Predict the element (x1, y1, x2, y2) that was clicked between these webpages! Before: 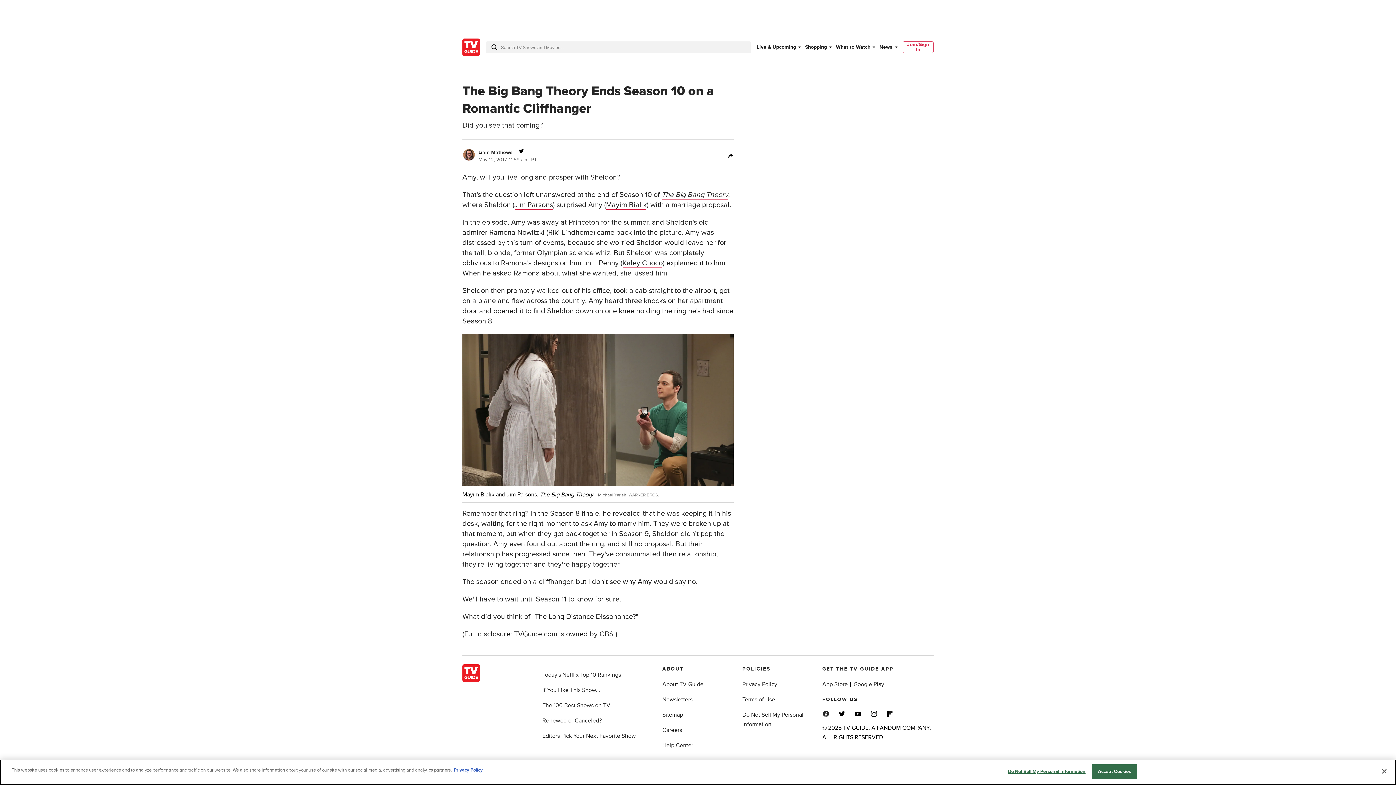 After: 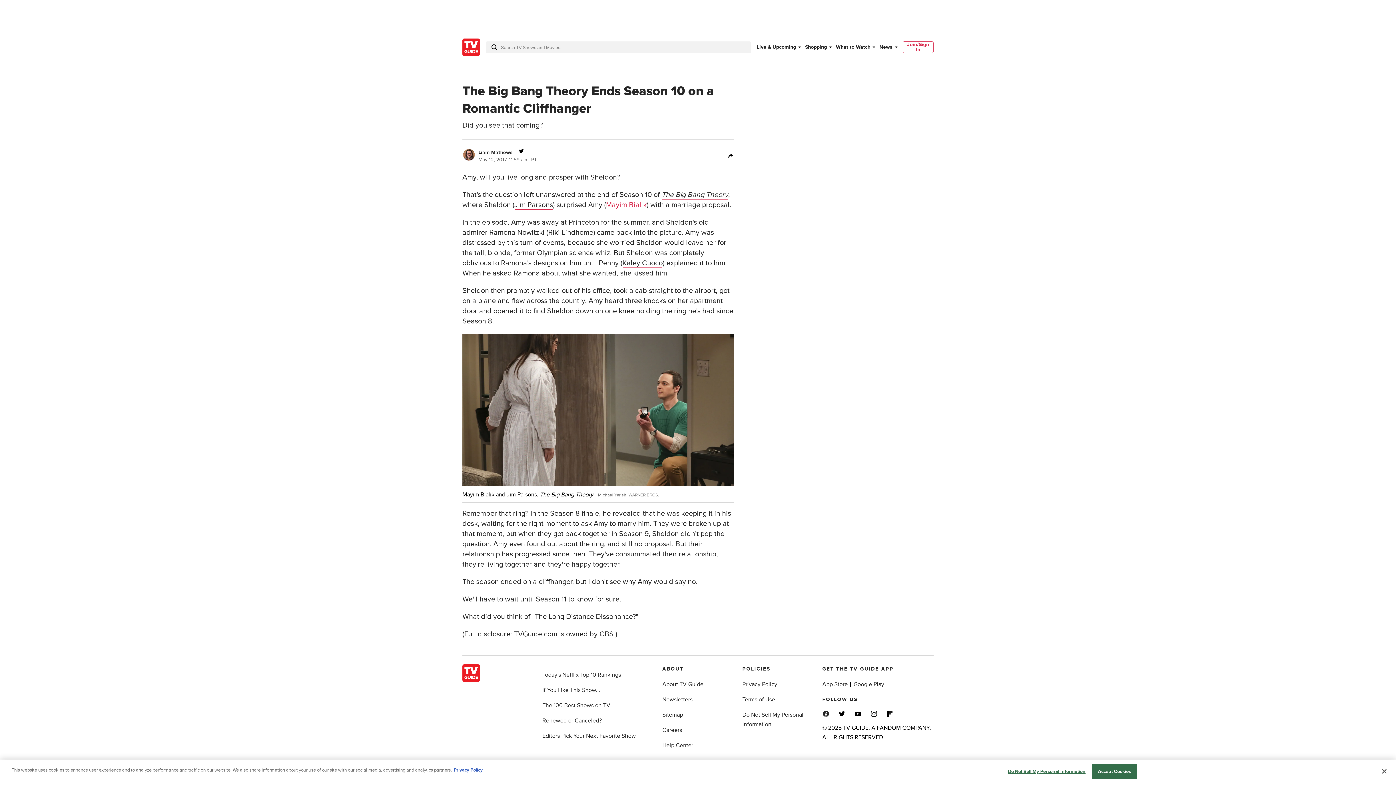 Action: label: Mayim Bialik bbox: (606, 200, 646, 209)